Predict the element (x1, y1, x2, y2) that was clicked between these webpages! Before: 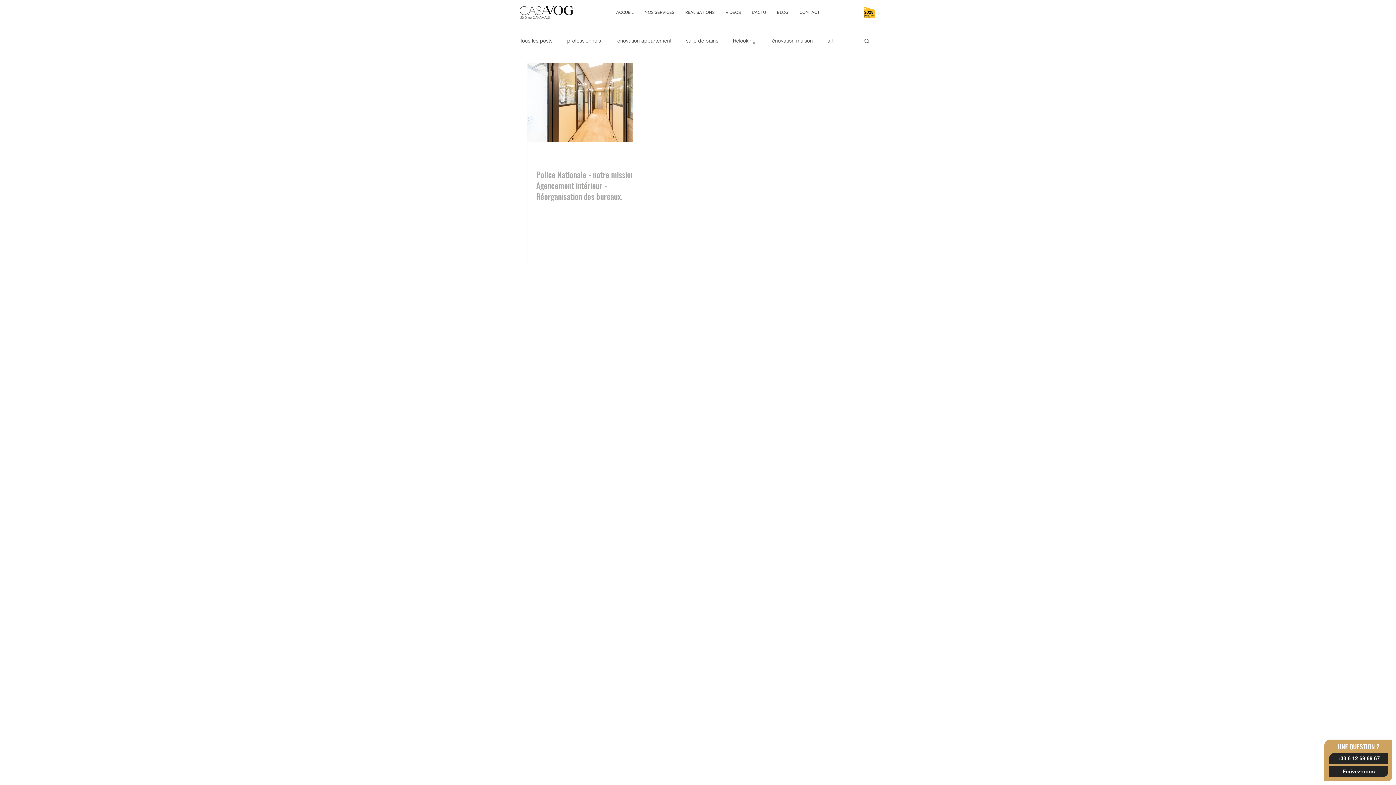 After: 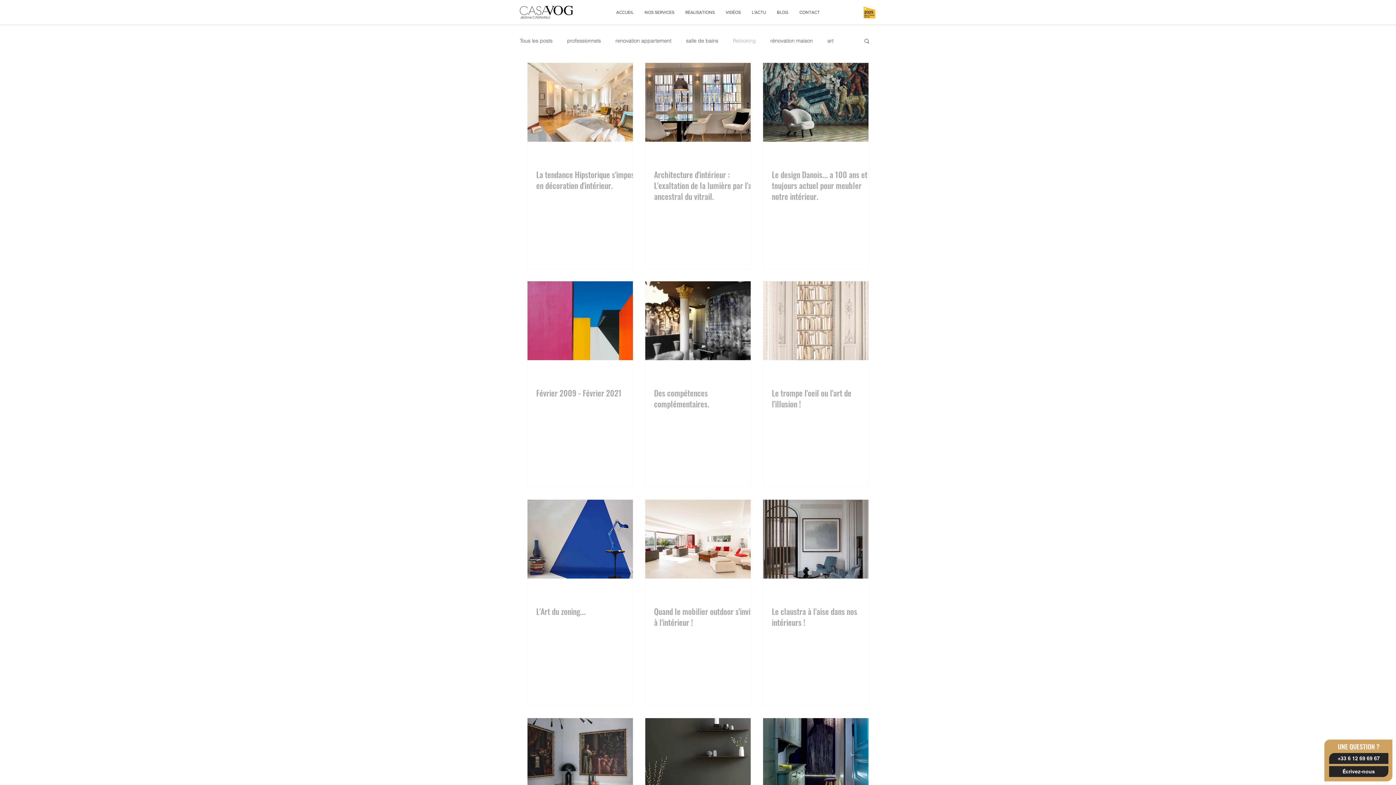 Action: label: Relooking bbox: (733, 37, 756, 44)